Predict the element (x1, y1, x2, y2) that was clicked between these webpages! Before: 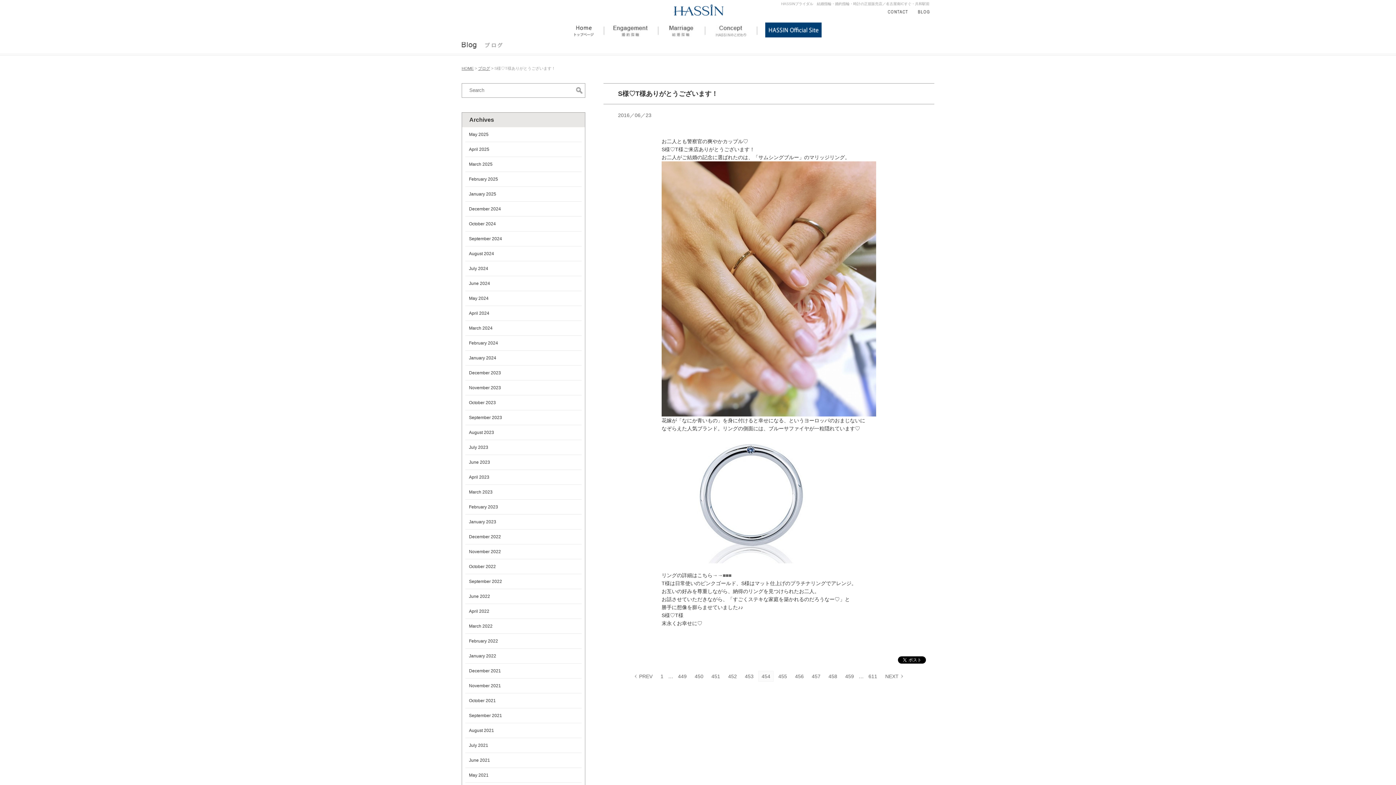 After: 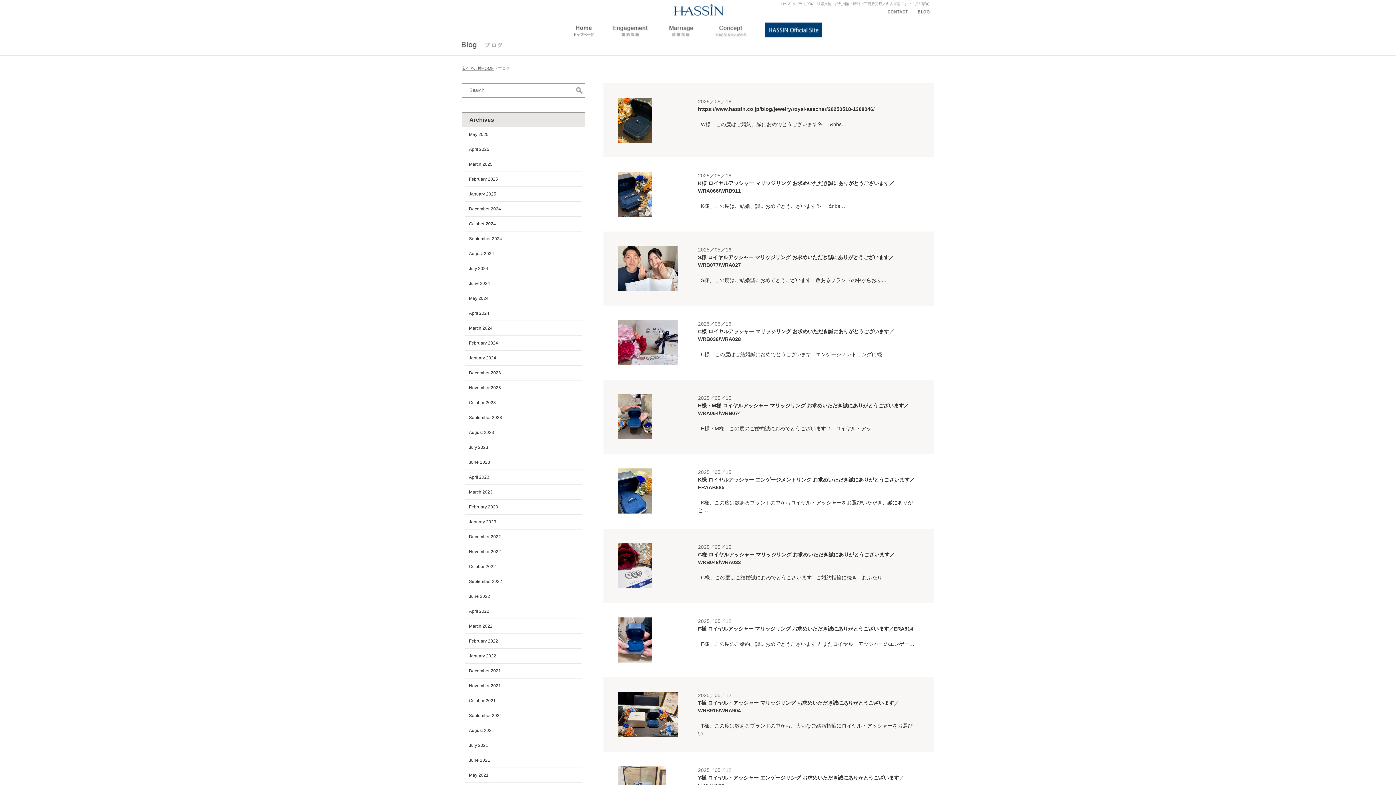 Action: bbox: (918, 10, 929, 13) label: BLOG